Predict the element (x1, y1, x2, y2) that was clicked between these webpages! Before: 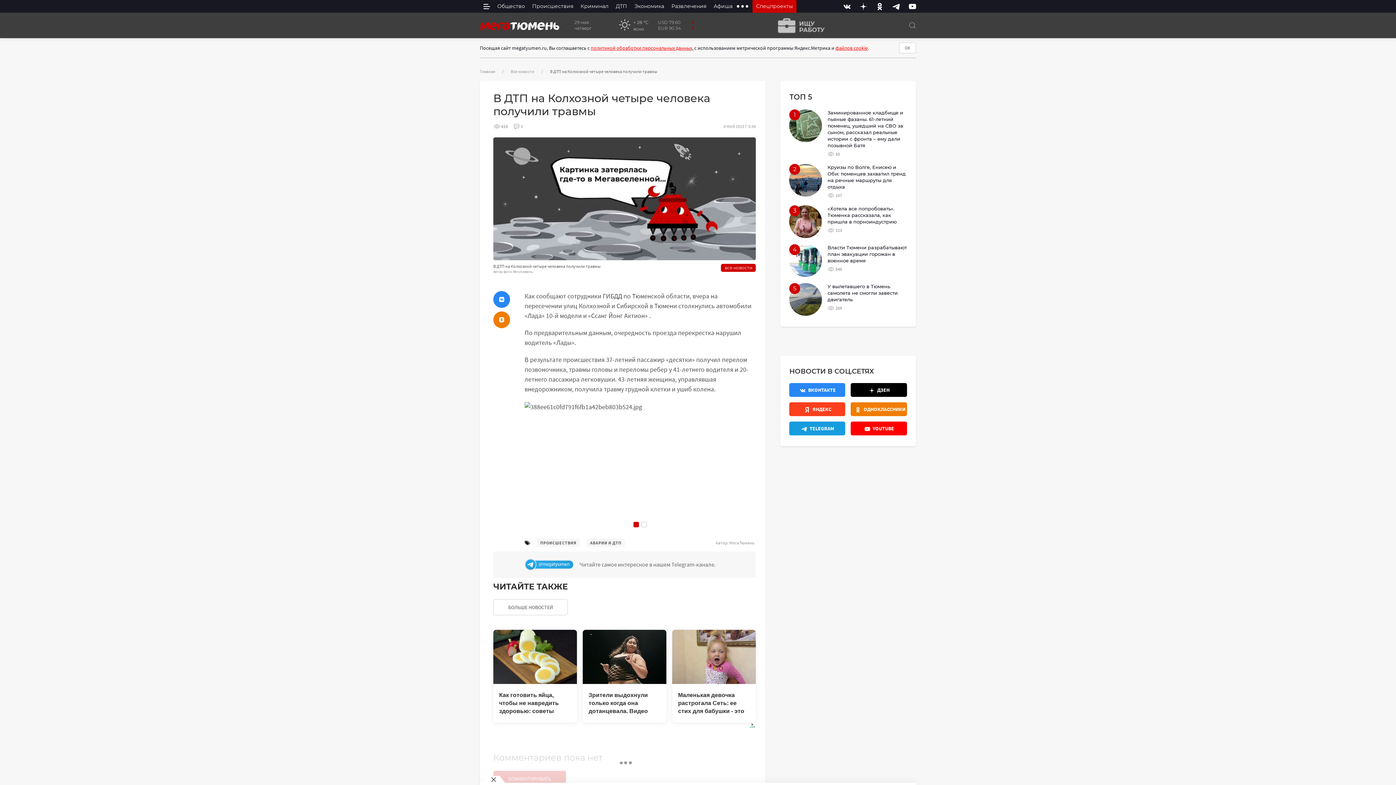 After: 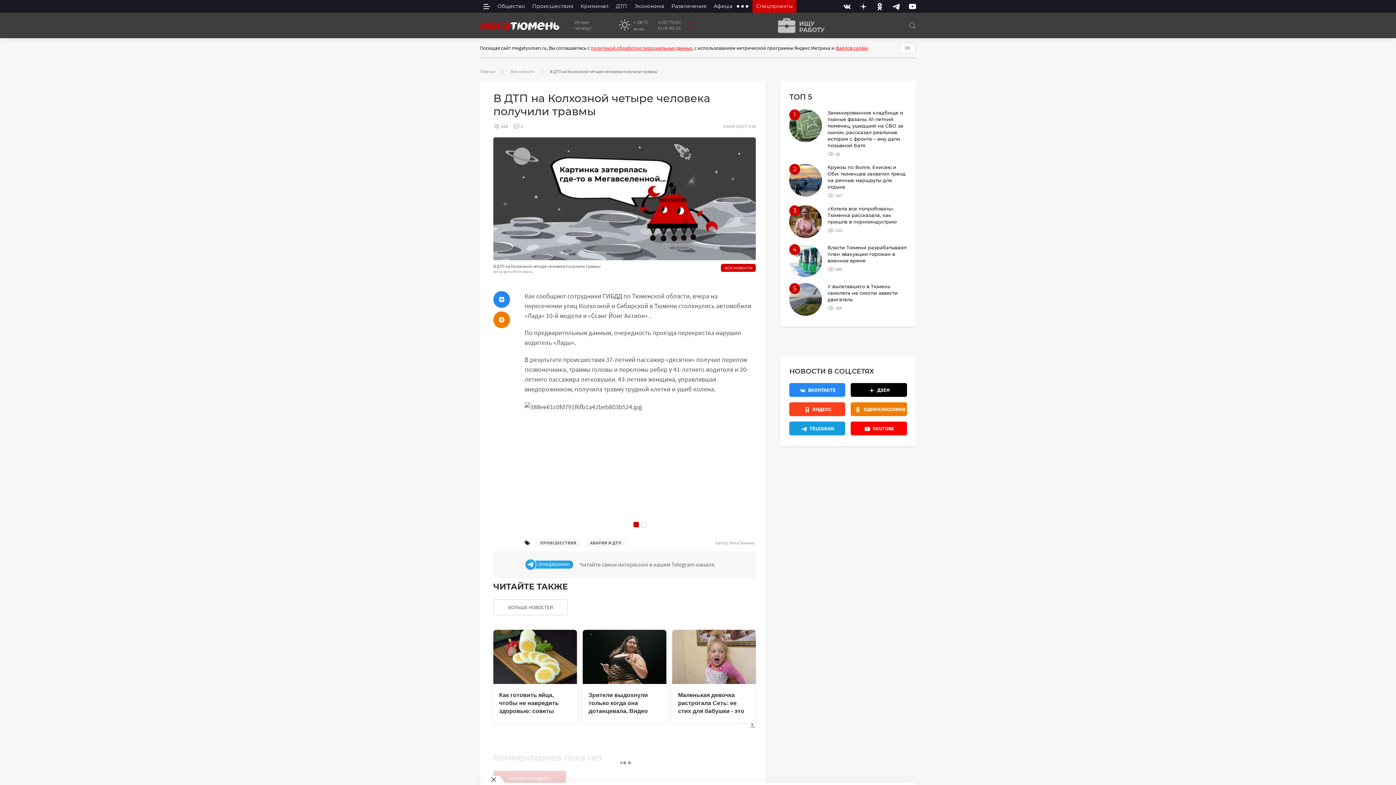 Action: bbox: (633, 522, 639, 527)